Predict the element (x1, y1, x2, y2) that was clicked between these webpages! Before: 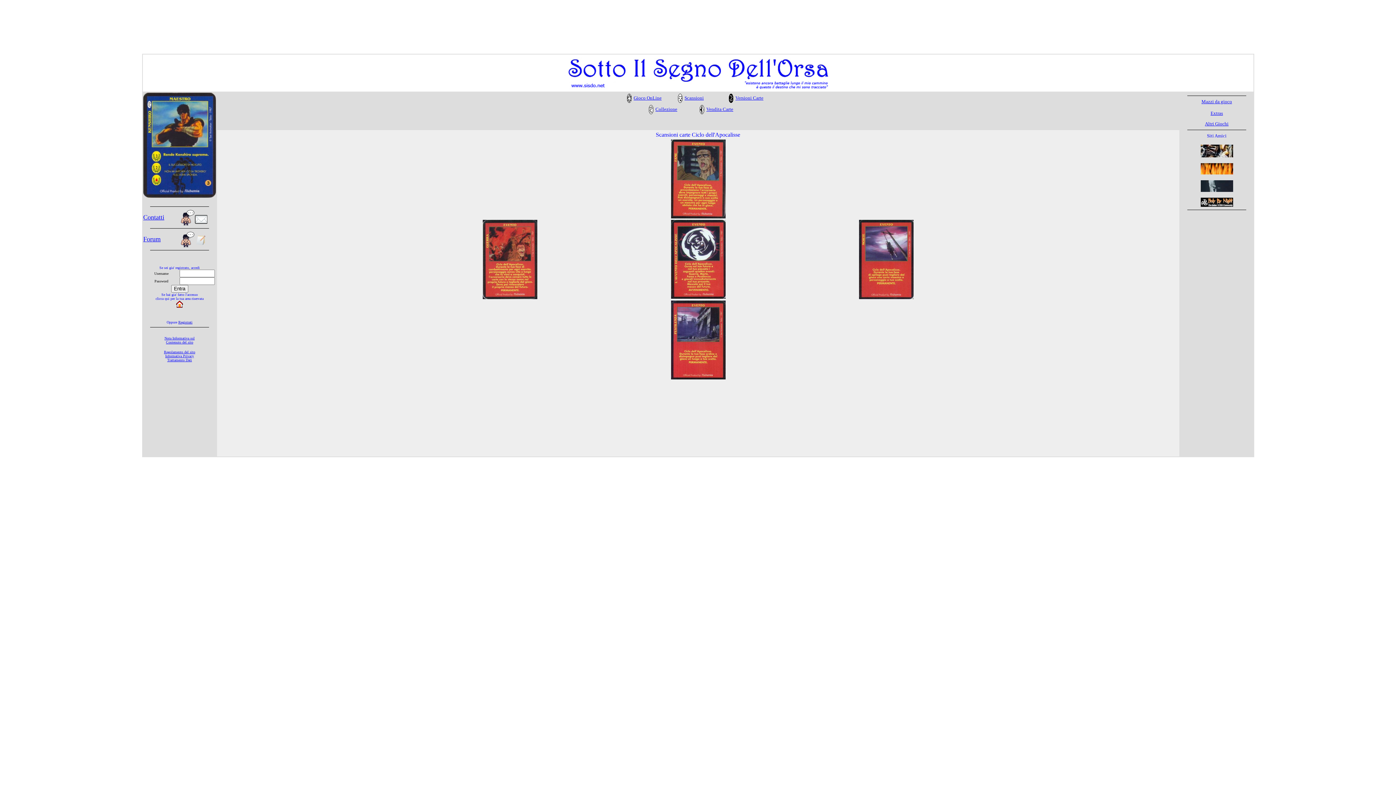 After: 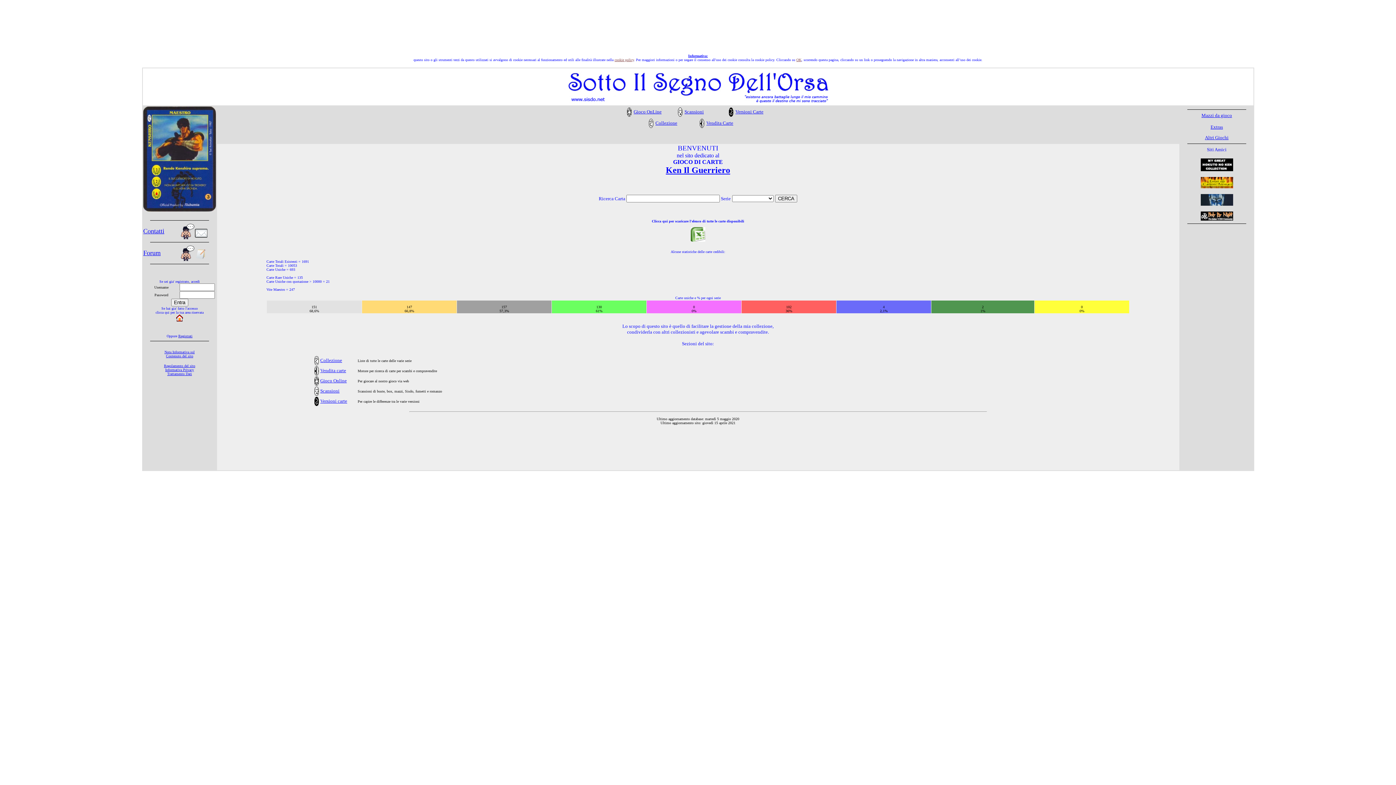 Action: bbox: (563, 86, 832, 92)